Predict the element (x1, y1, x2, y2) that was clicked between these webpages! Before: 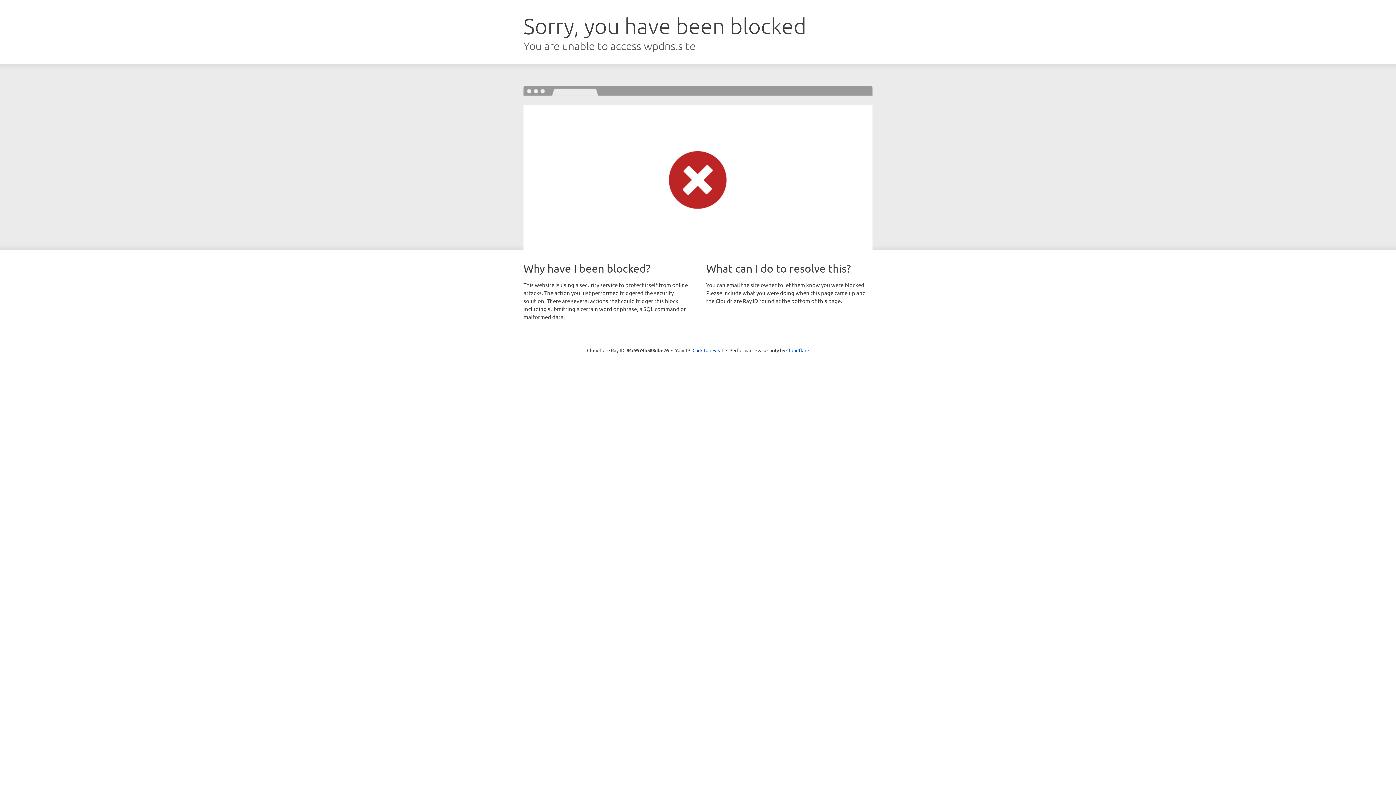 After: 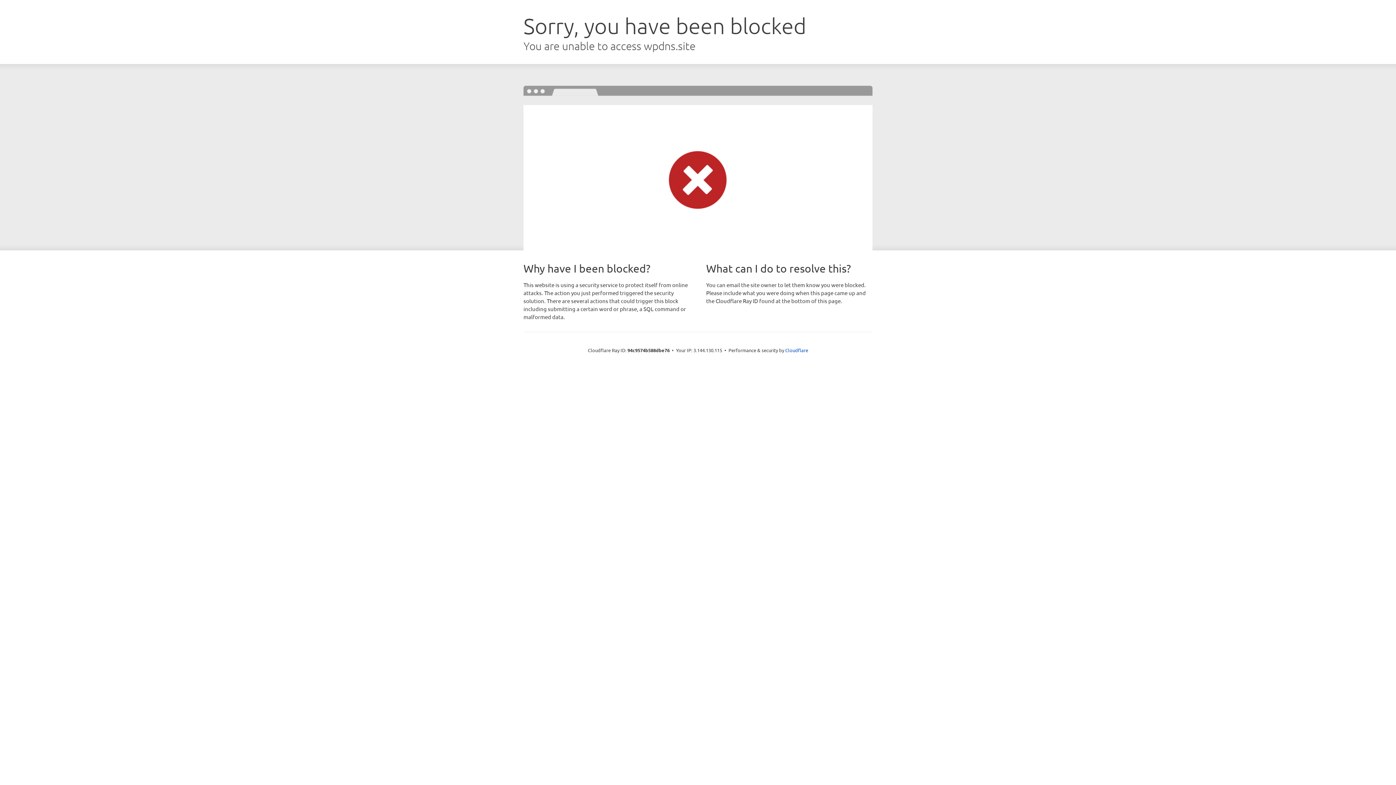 Action: label: Click to reveal bbox: (692, 346, 723, 353)